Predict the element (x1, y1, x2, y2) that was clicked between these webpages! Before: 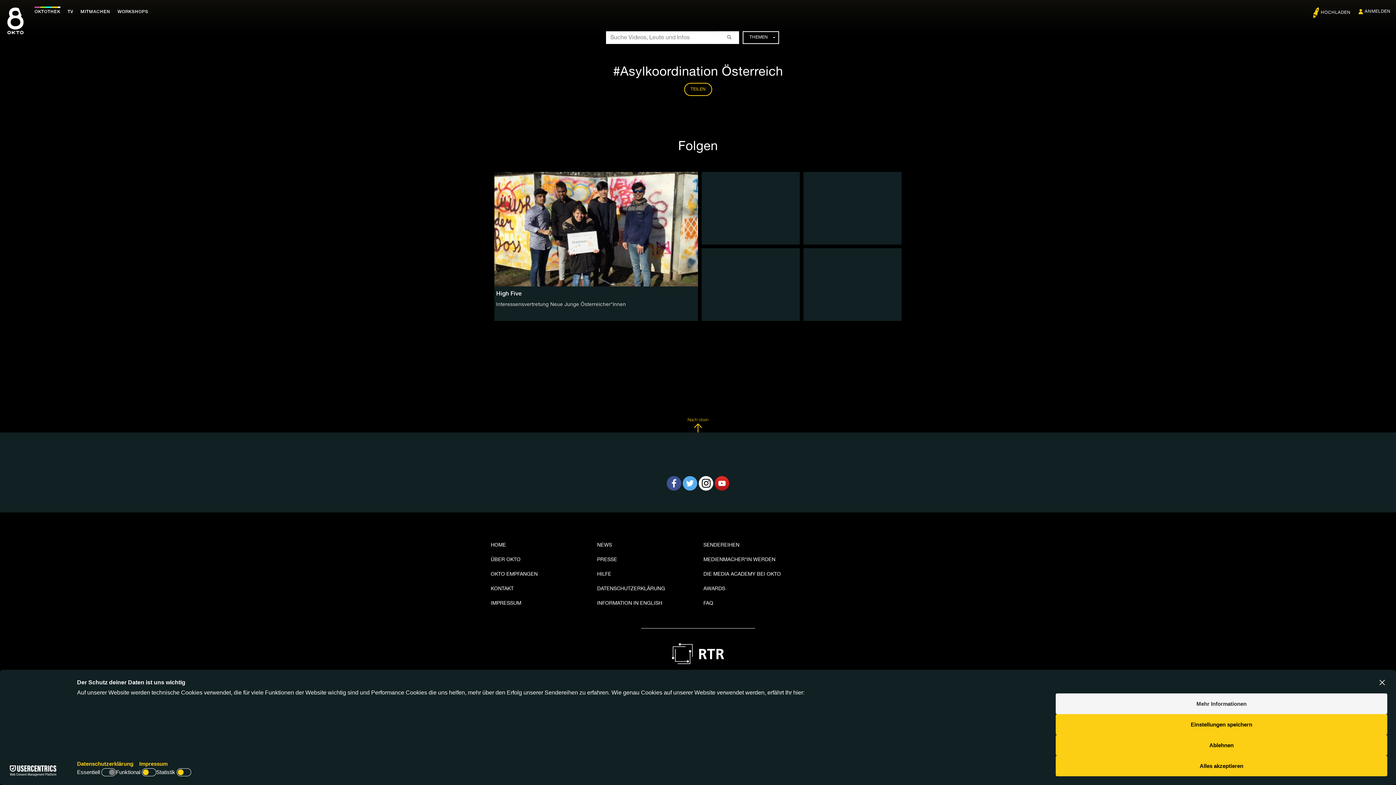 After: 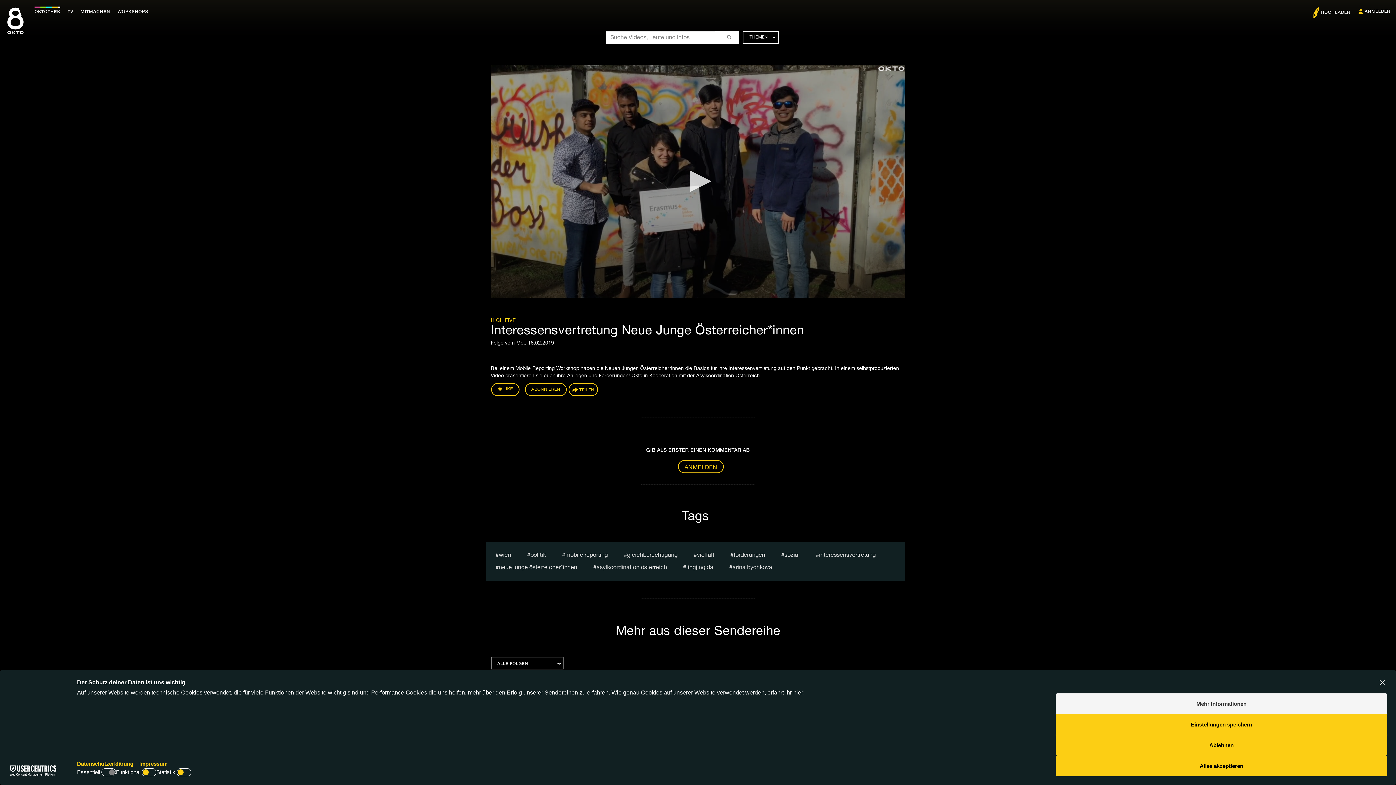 Action: bbox: (496, 302, 626, 307) label: Interessensvertretung Neue Junge Österreicher*innen